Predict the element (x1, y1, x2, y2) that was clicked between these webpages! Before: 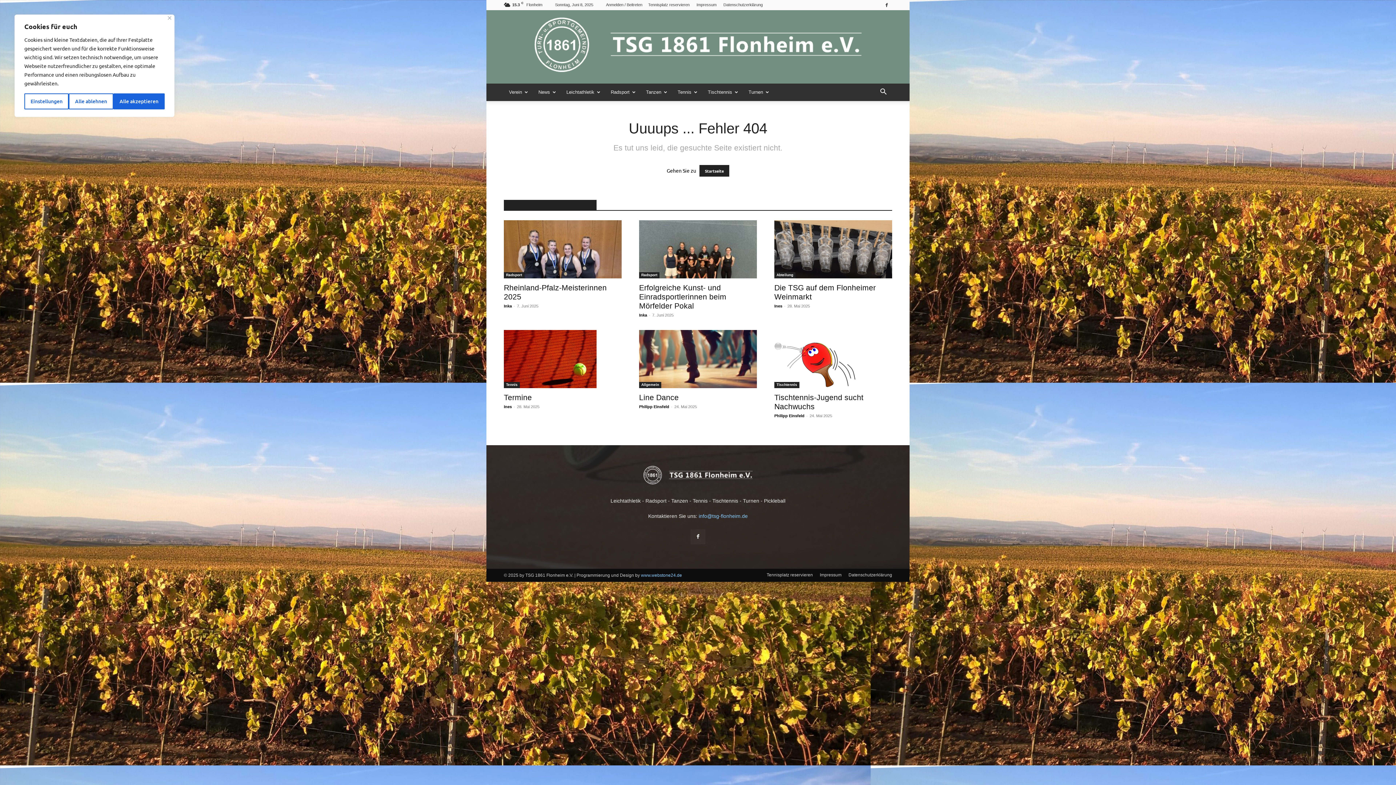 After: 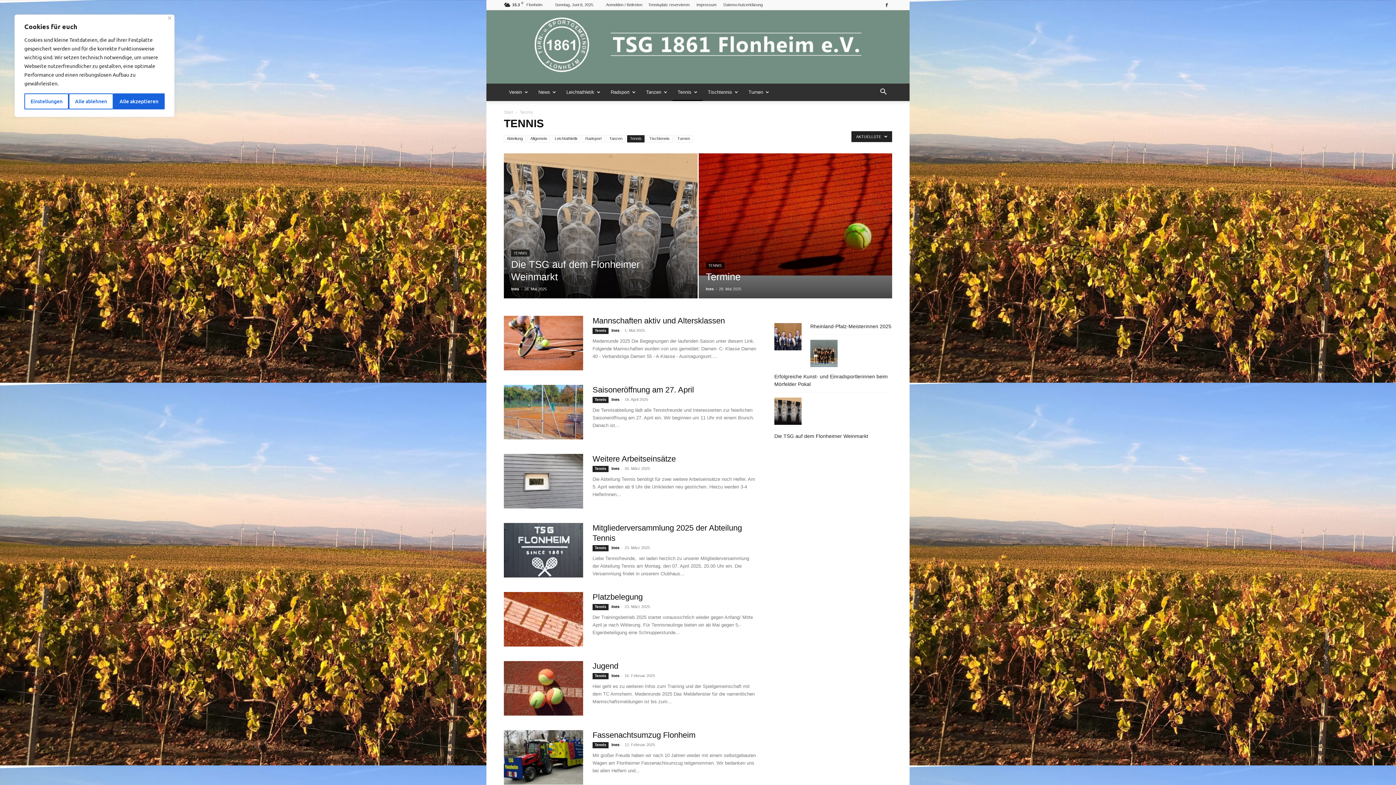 Action: bbox: (672, 83, 702, 101) label: Tennis